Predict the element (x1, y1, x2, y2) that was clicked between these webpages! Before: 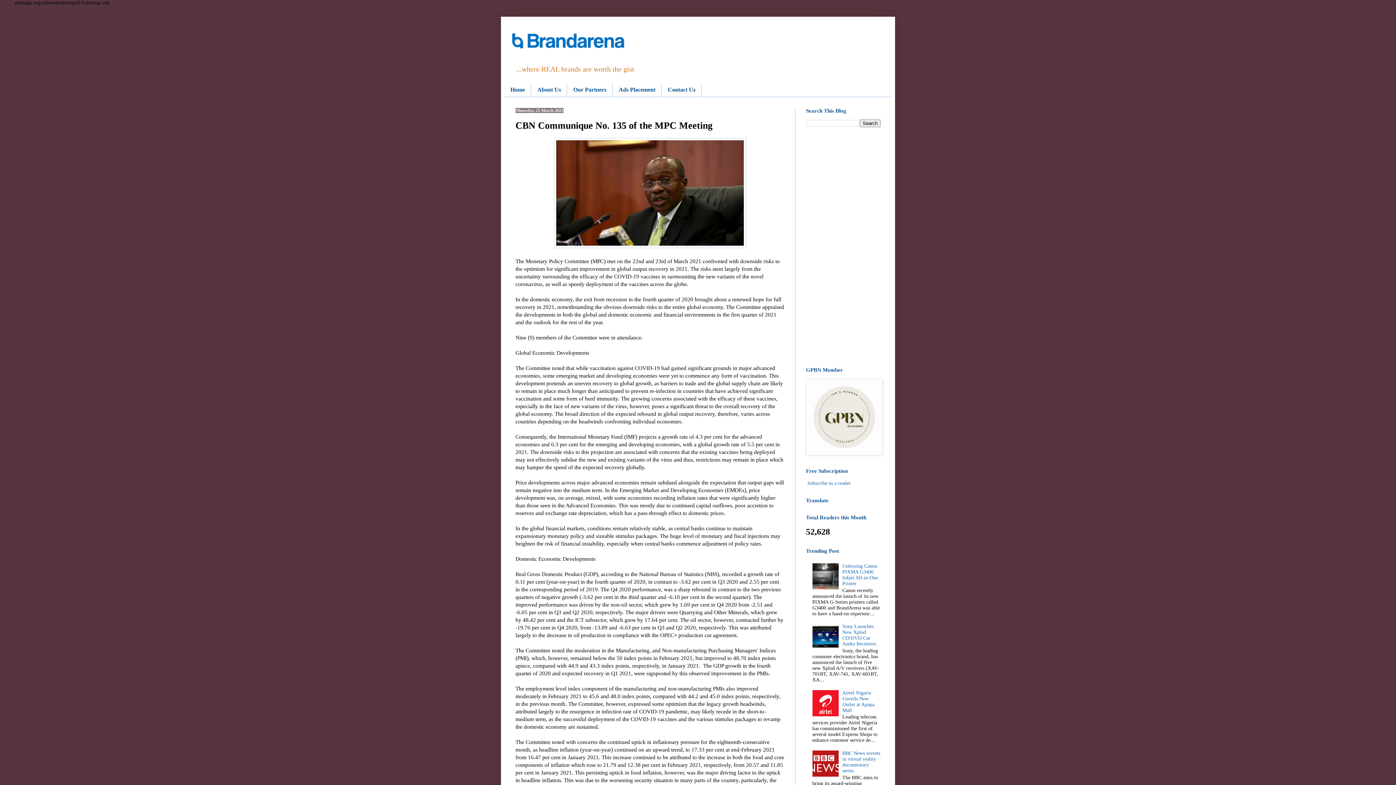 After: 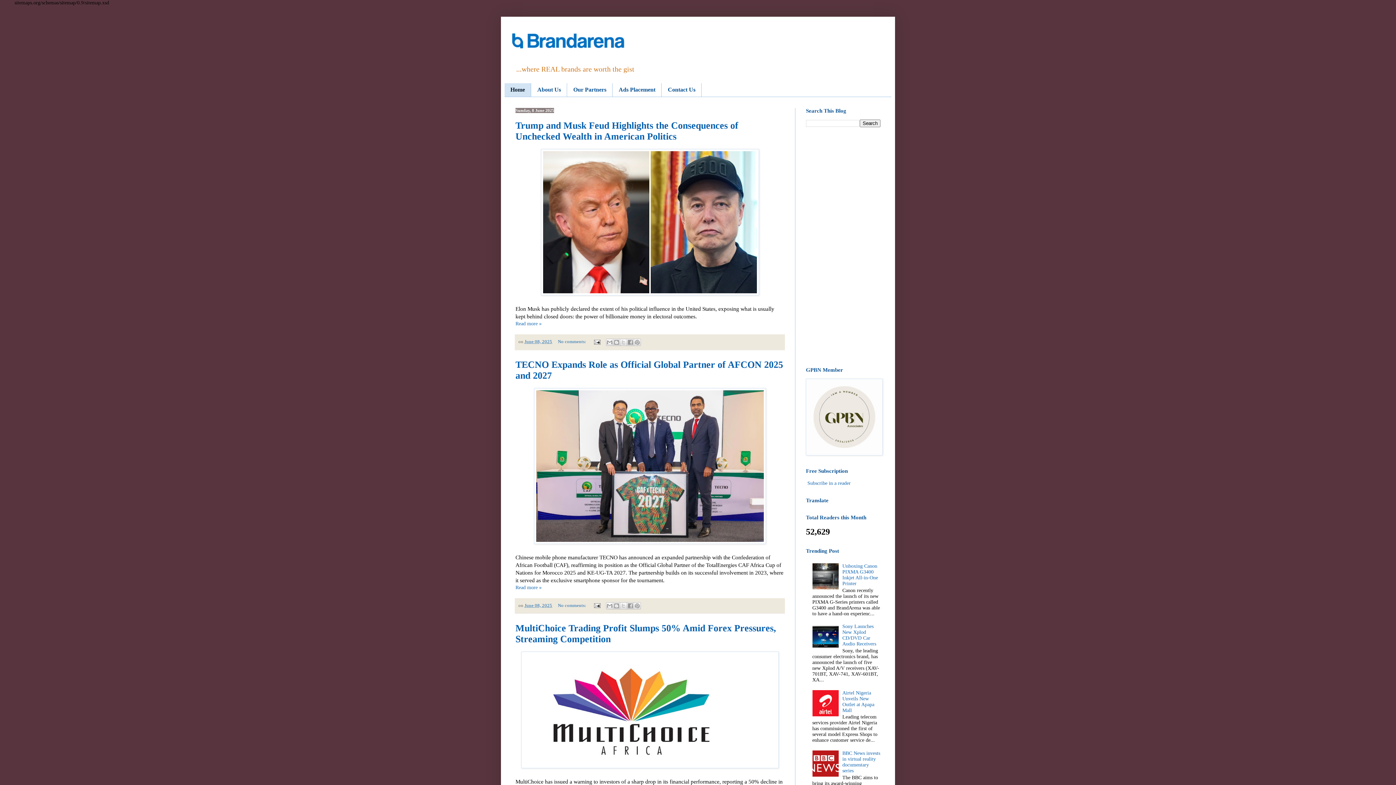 Action: bbox: (504, 20, 891, 60)